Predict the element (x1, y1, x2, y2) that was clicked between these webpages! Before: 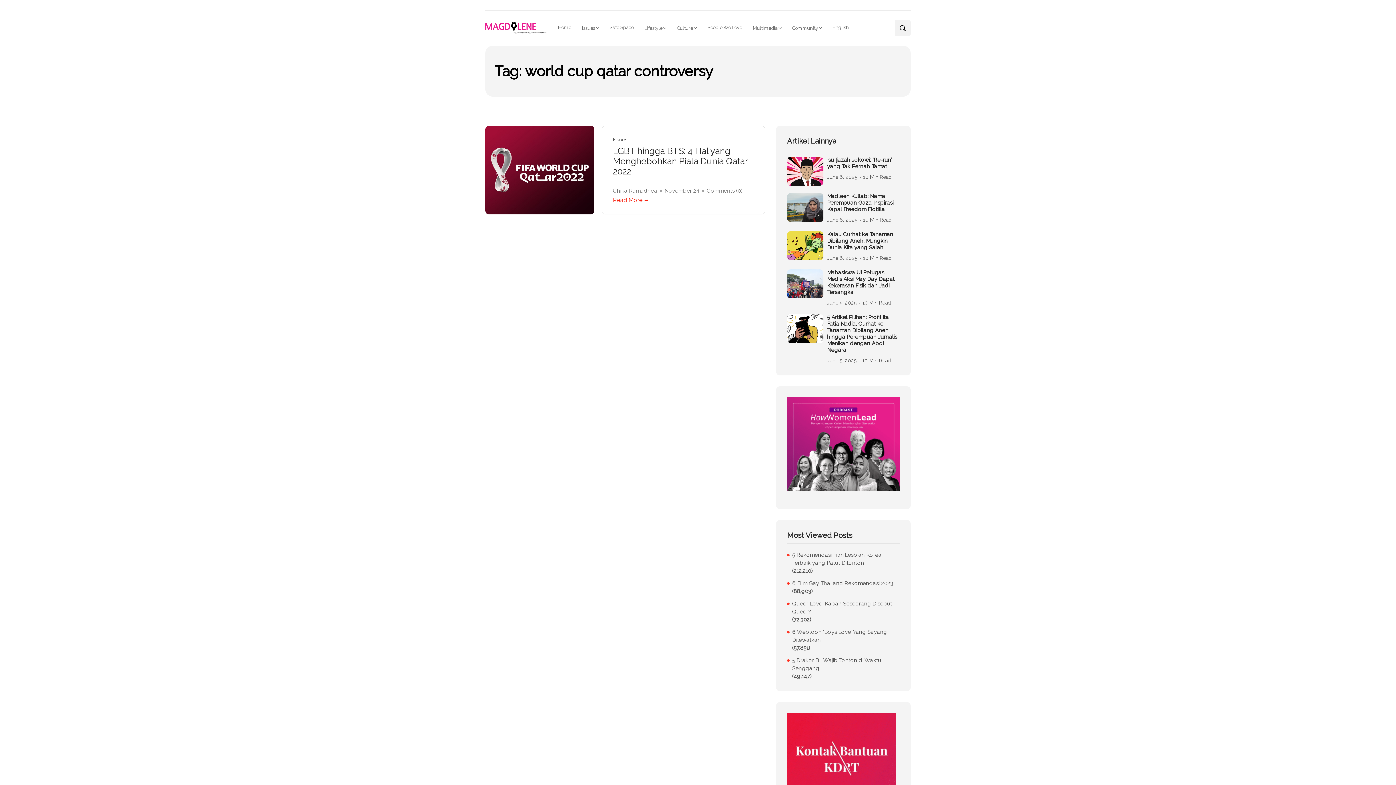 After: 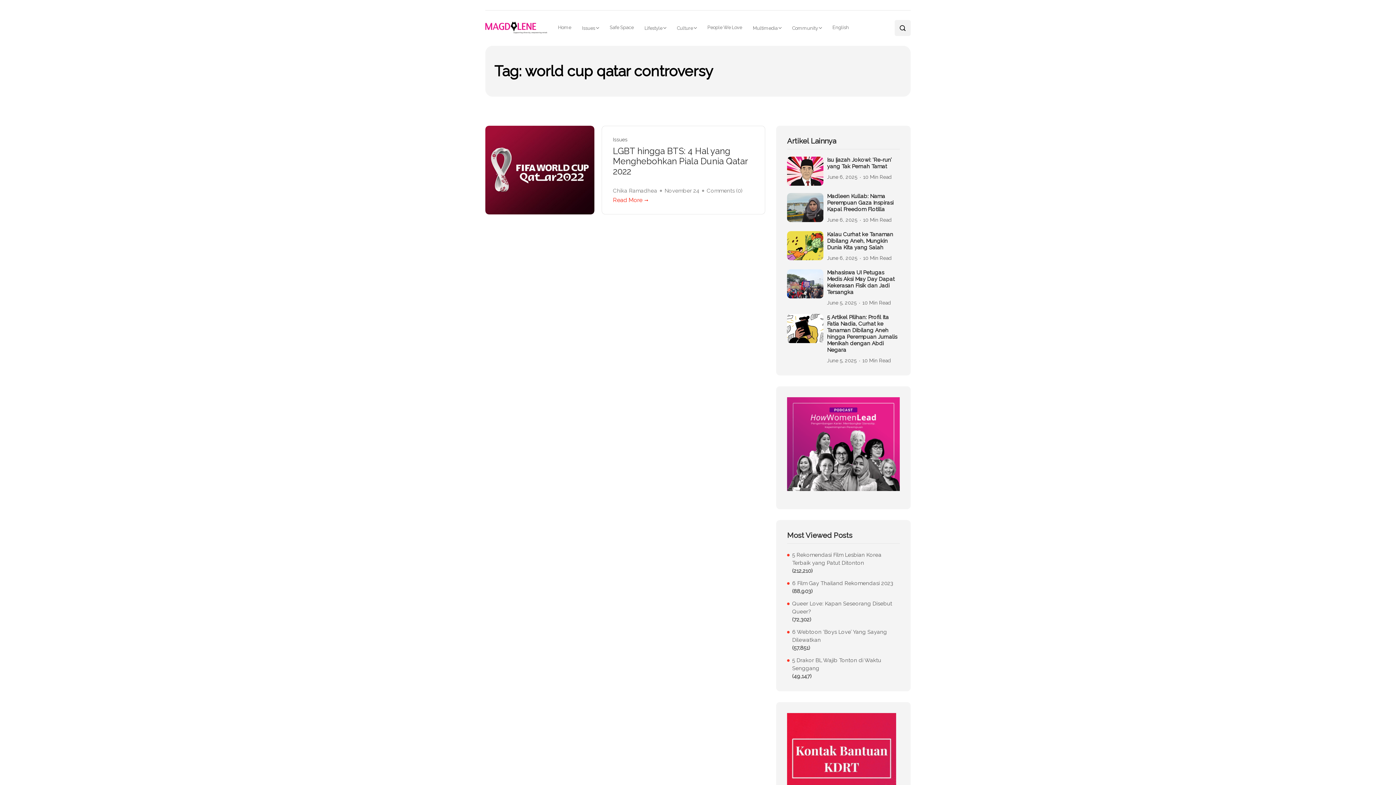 Action: bbox: (787, 397, 900, 491)